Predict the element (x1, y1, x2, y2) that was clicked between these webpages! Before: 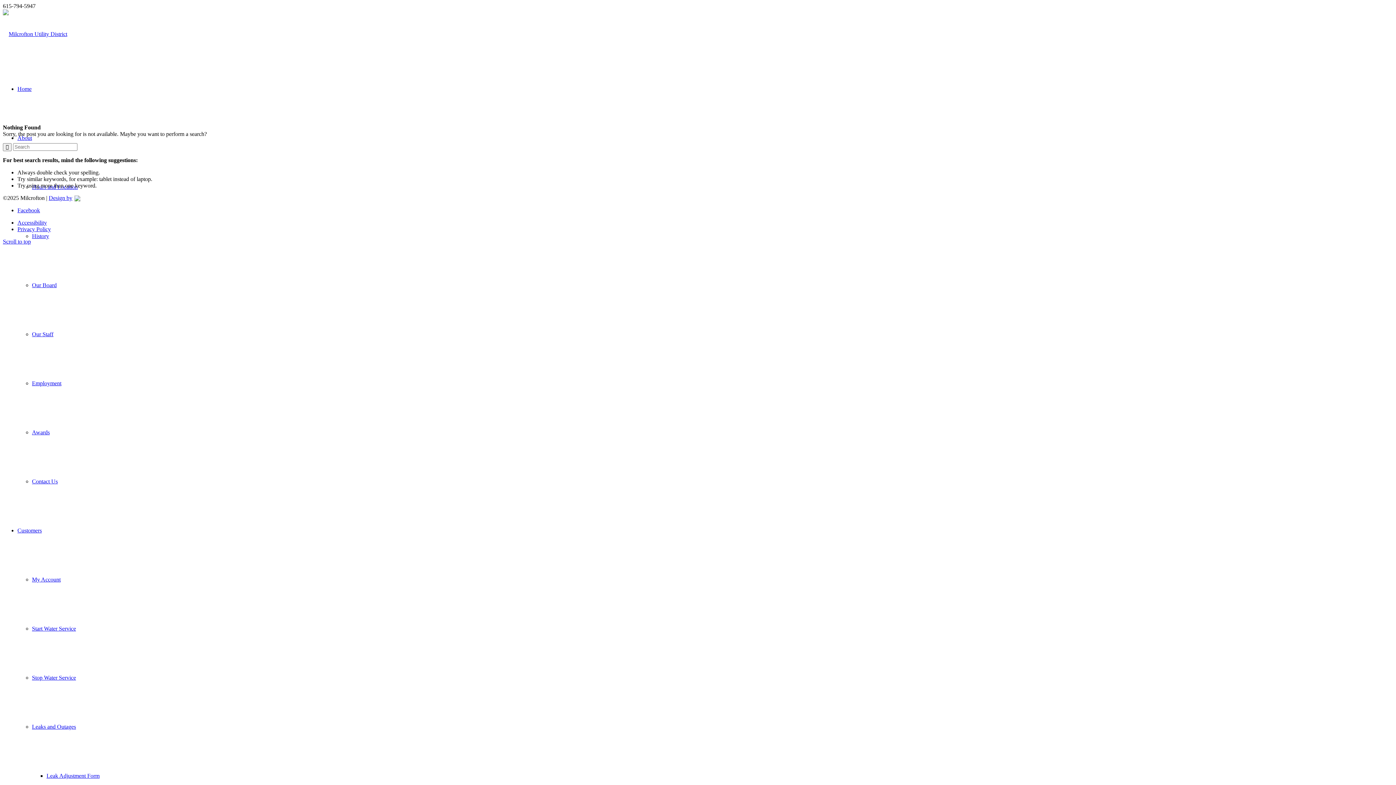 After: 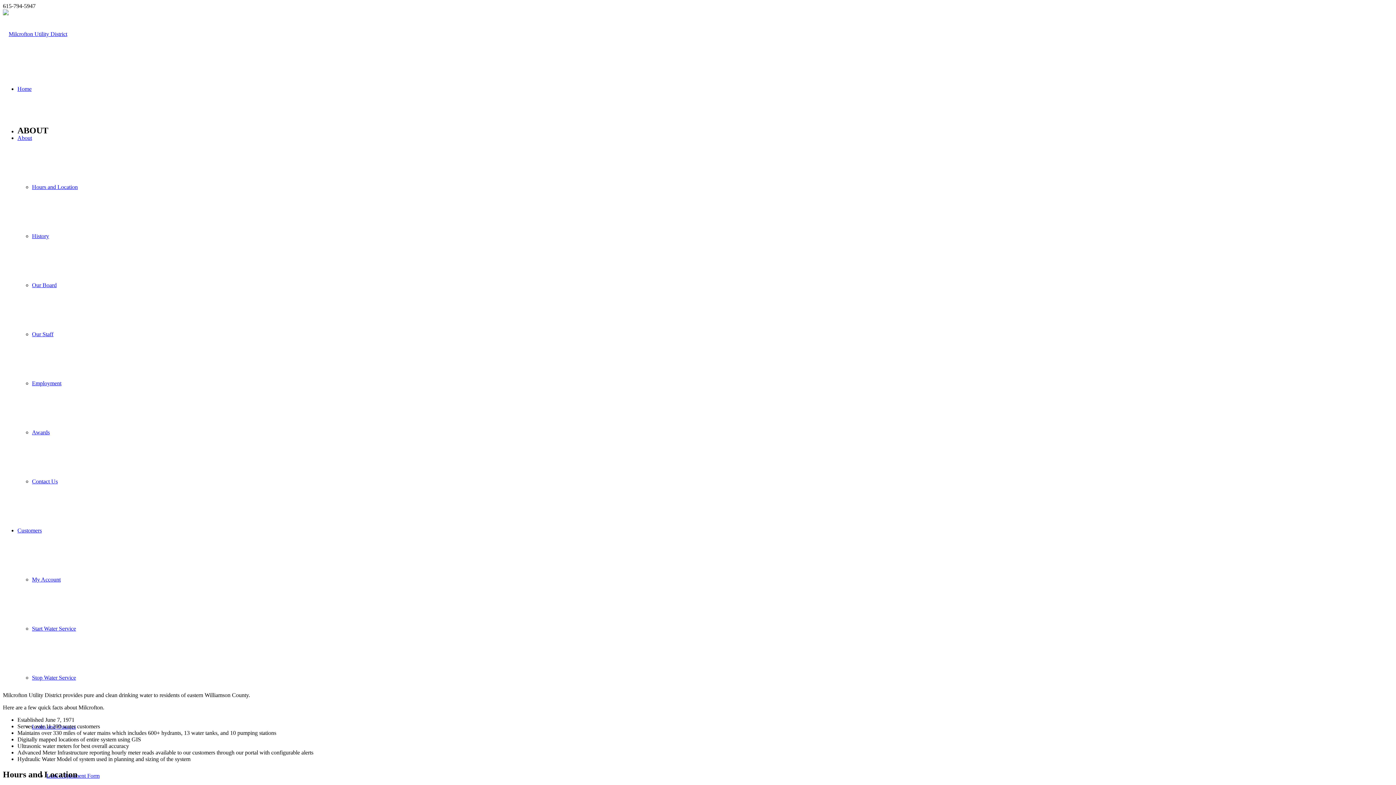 Action: bbox: (32, 429, 49, 435) label: Awards